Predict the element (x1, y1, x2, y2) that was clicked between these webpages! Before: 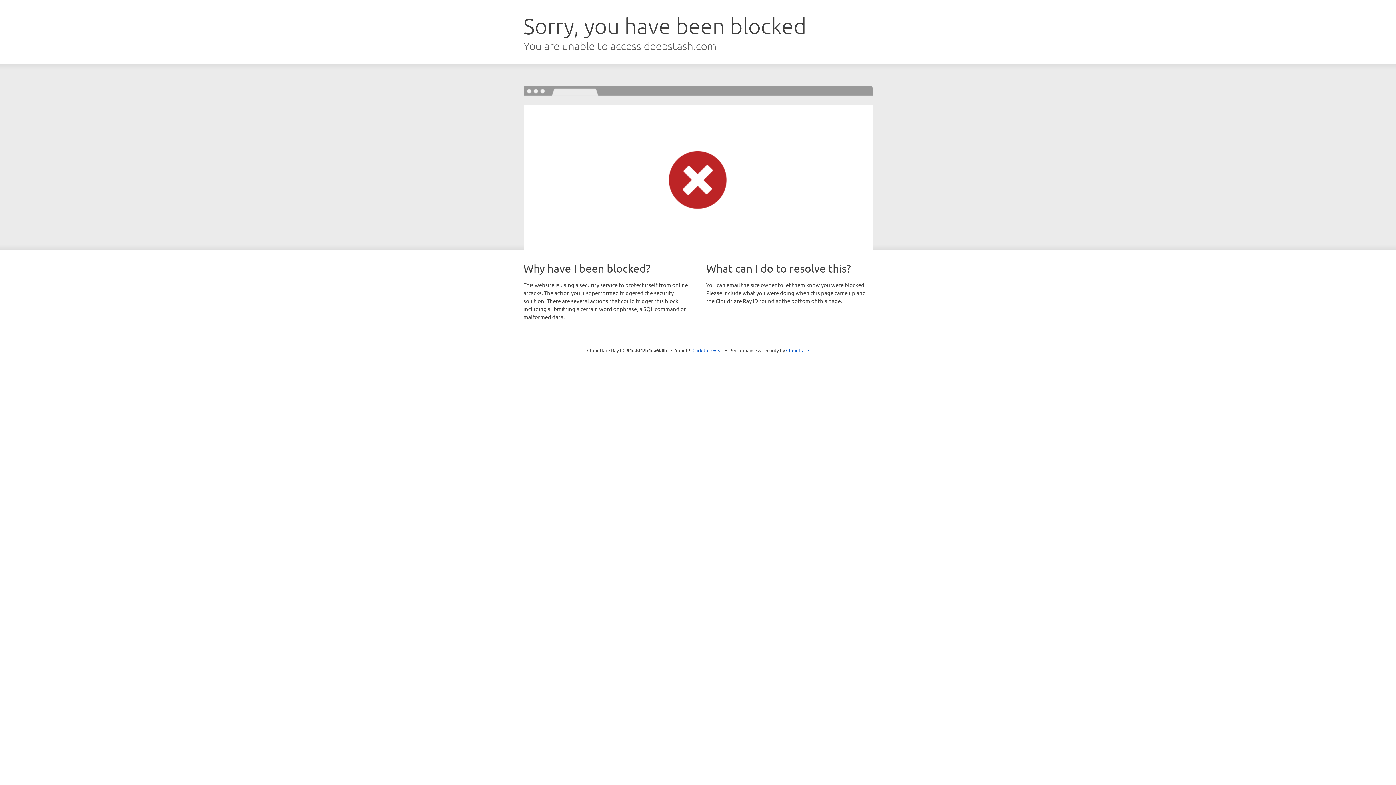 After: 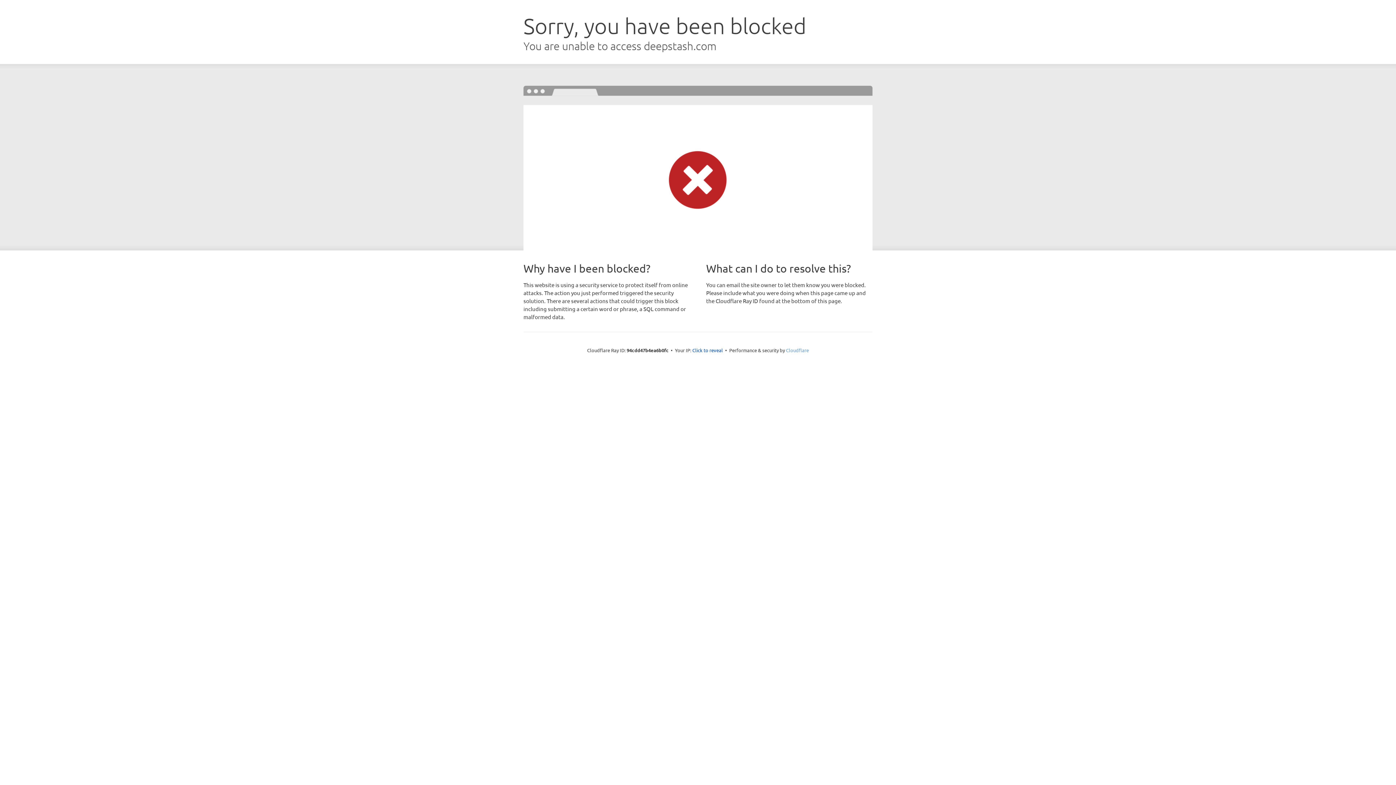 Action: label: Cloudflare bbox: (786, 347, 809, 353)